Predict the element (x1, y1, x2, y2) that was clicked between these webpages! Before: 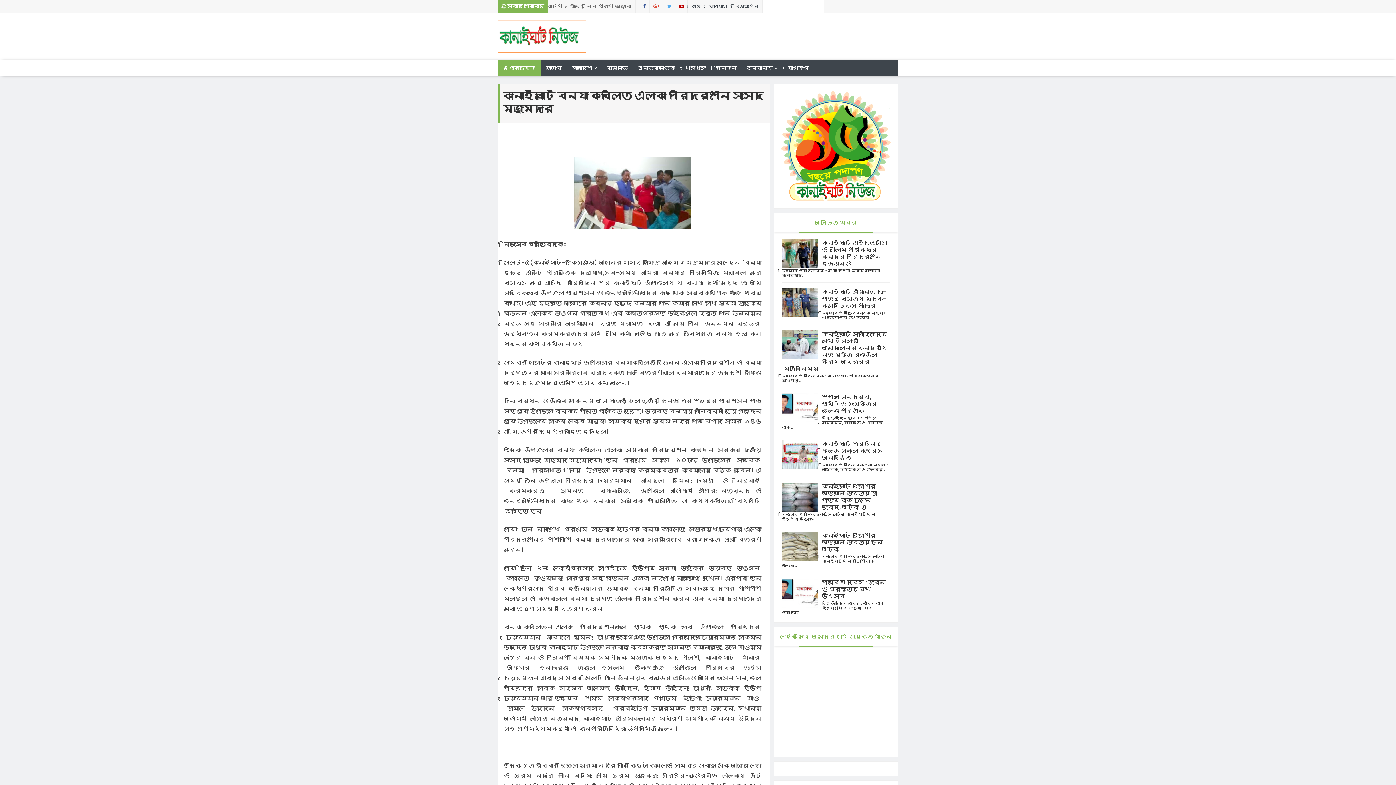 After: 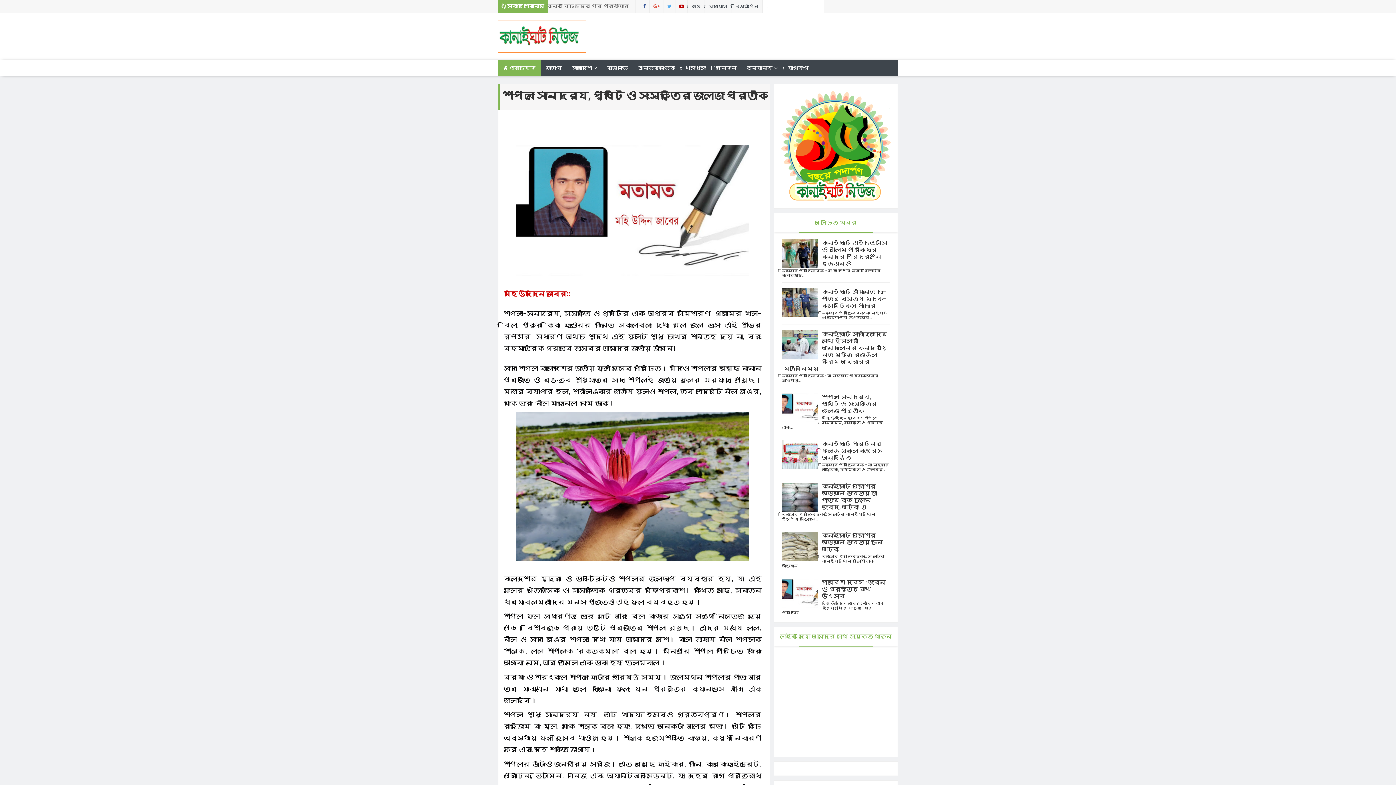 Action: bbox: (822, 393, 877, 415) label: শাপলাঃ সৌন্দর্য, পুষ্টি ও সংস্কৃতির জলজ প্রতীক